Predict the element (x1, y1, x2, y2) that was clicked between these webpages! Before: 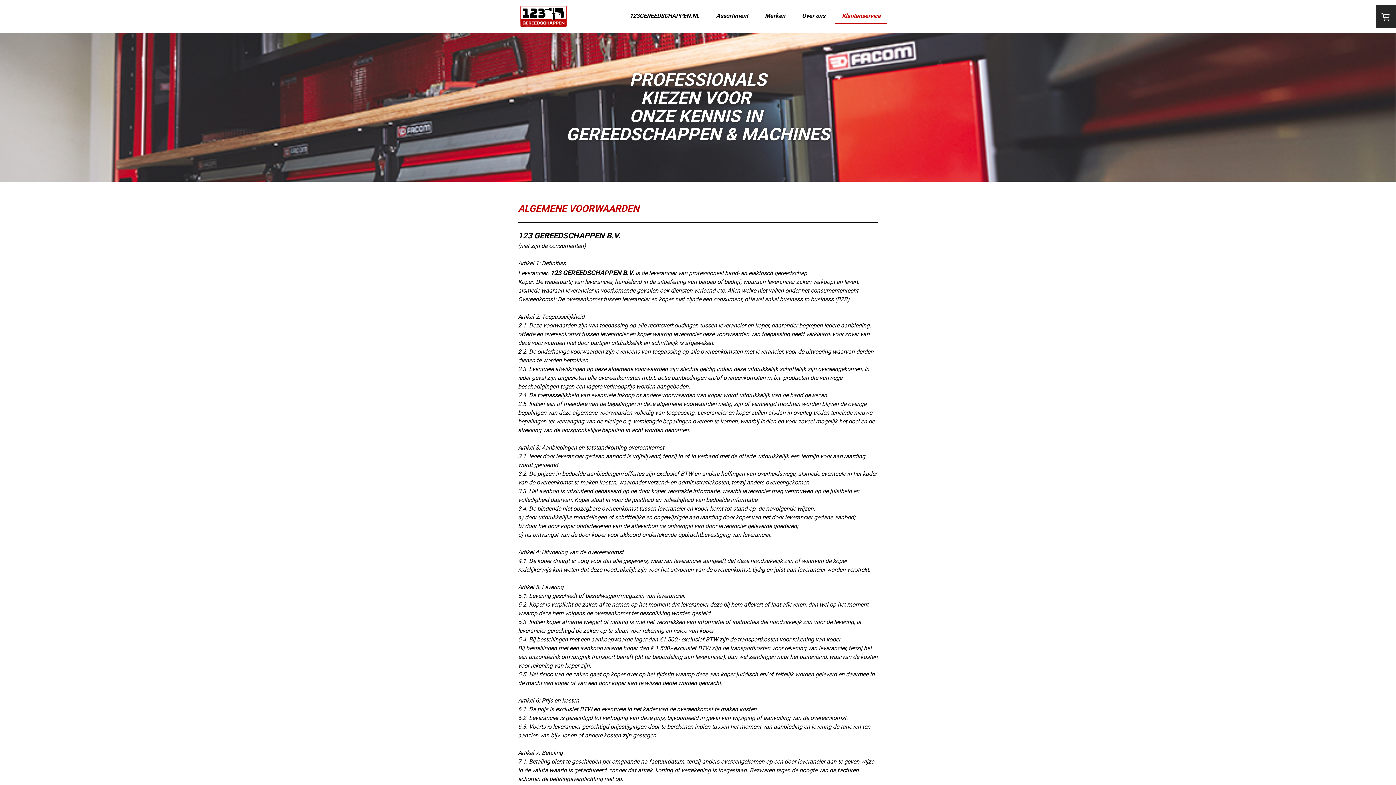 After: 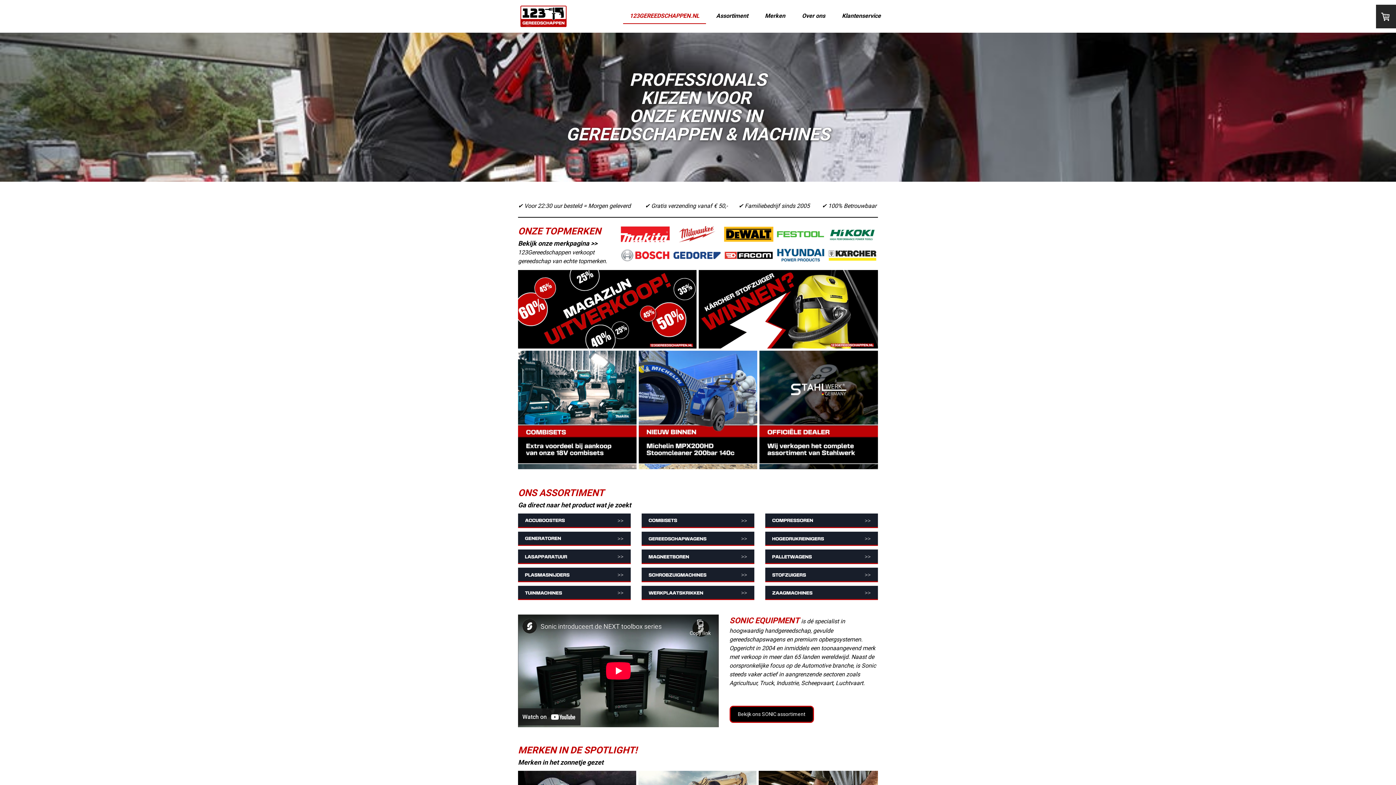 Action: bbox: (623, 8, 706, 24) label: 123GEREEDSCHAPPEN.NL